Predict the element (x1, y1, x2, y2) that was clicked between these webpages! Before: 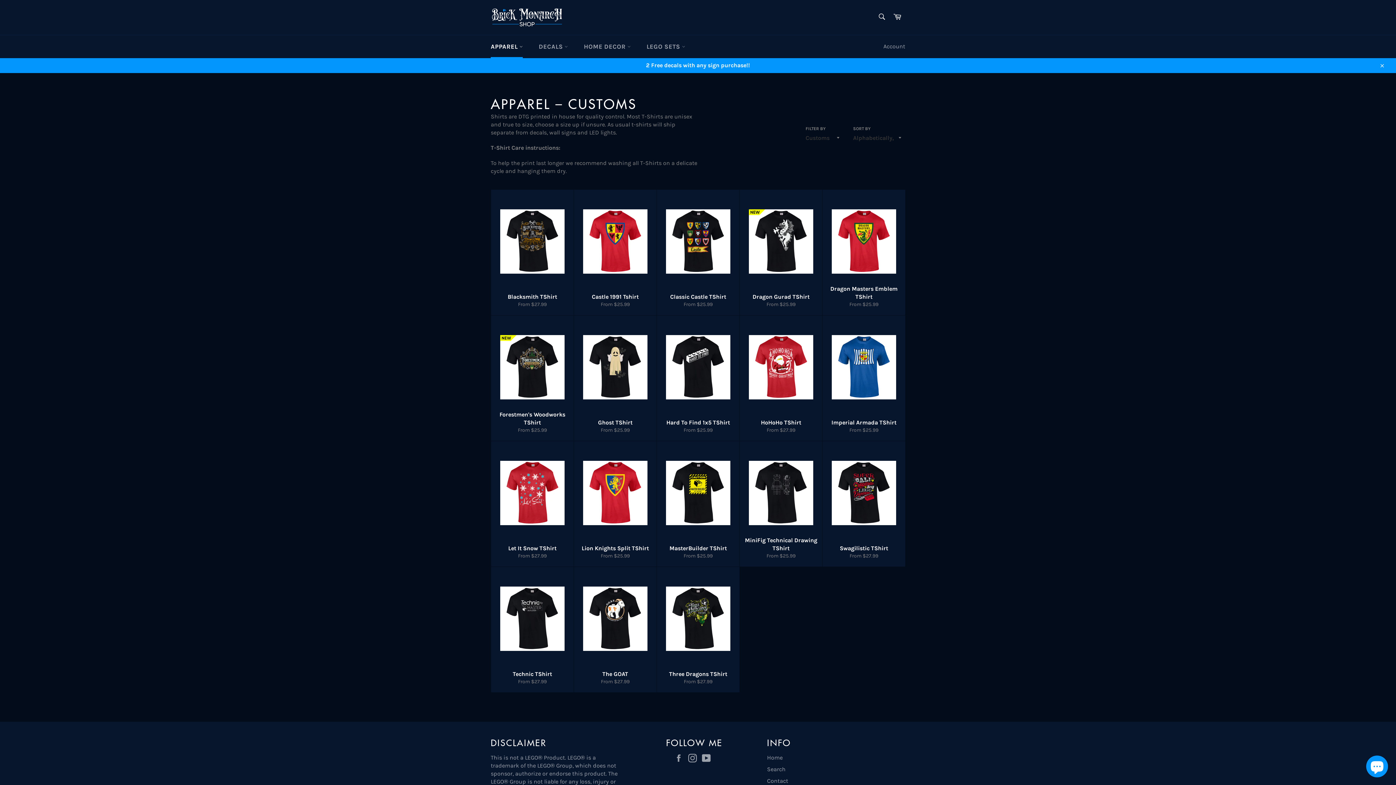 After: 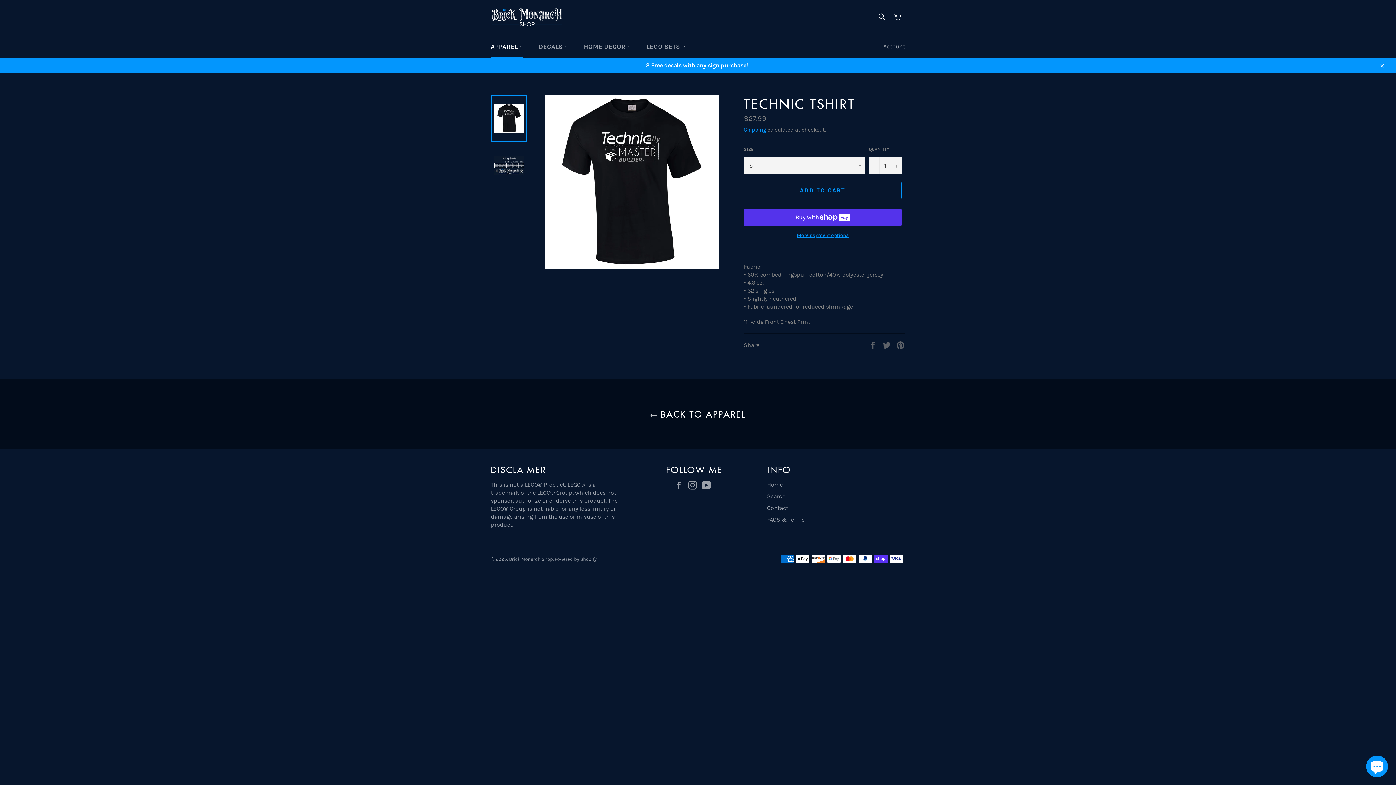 Action: label: Technic TShirt
From $27.99 bbox: (490, 567, 573, 693)